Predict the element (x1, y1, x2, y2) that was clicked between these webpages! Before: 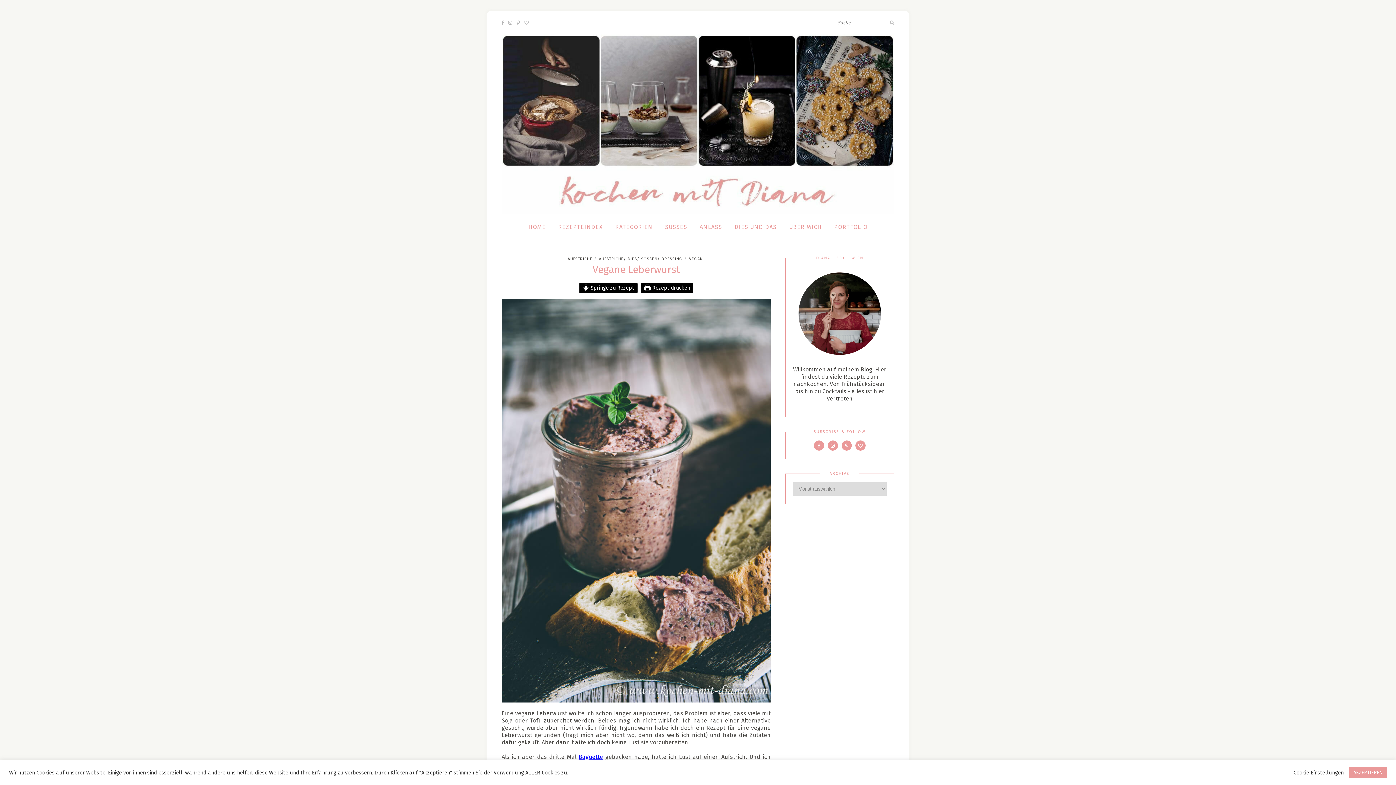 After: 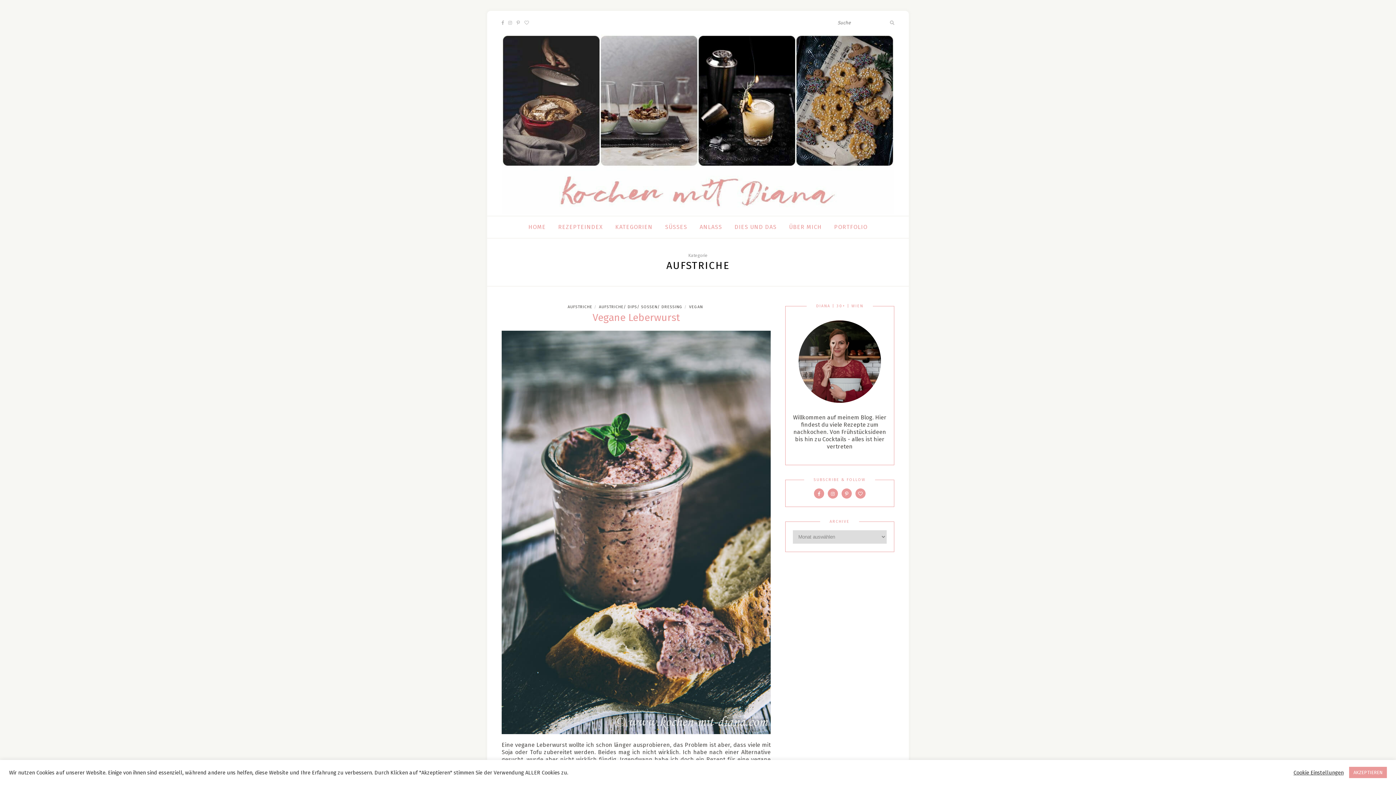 Action: label: AUFSTRICHE bbox: (567, 256, 592, 261)